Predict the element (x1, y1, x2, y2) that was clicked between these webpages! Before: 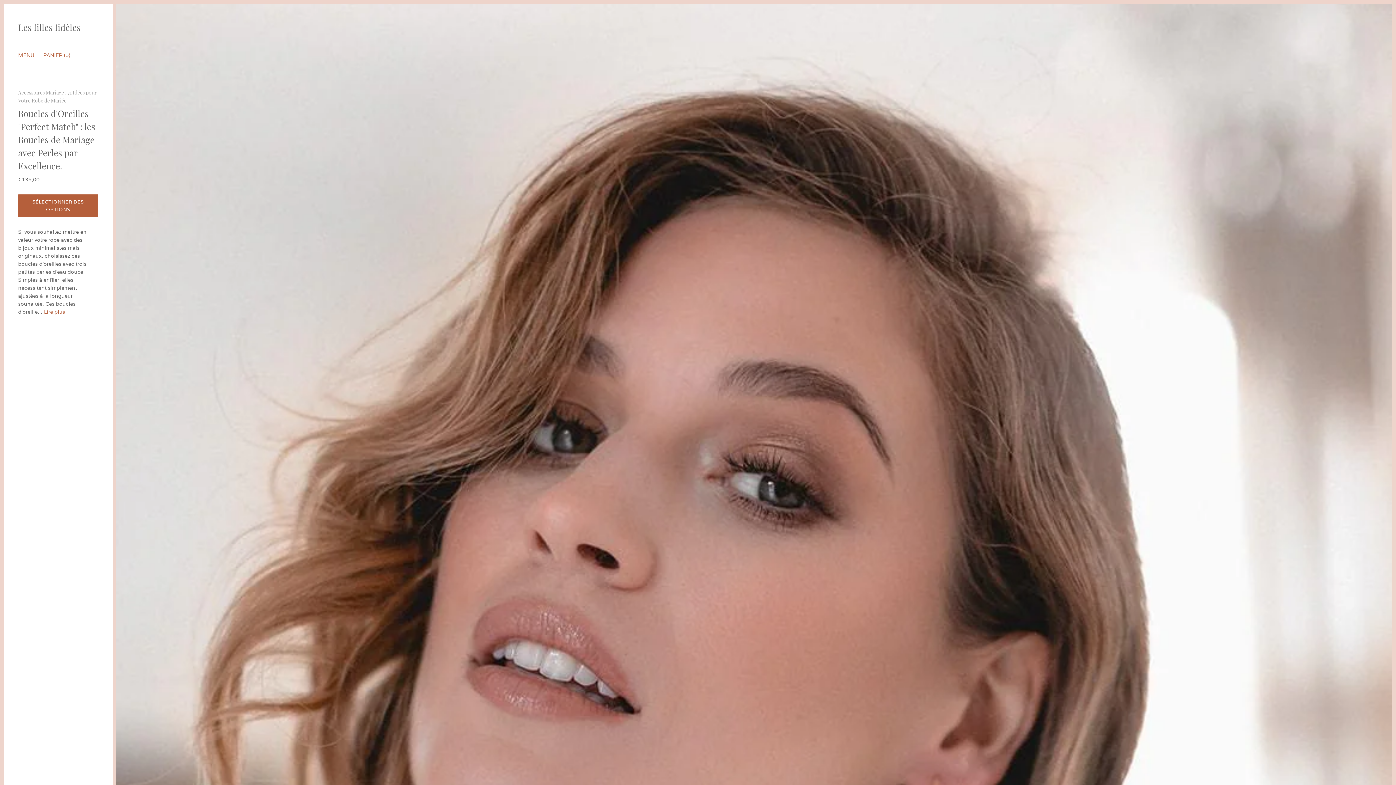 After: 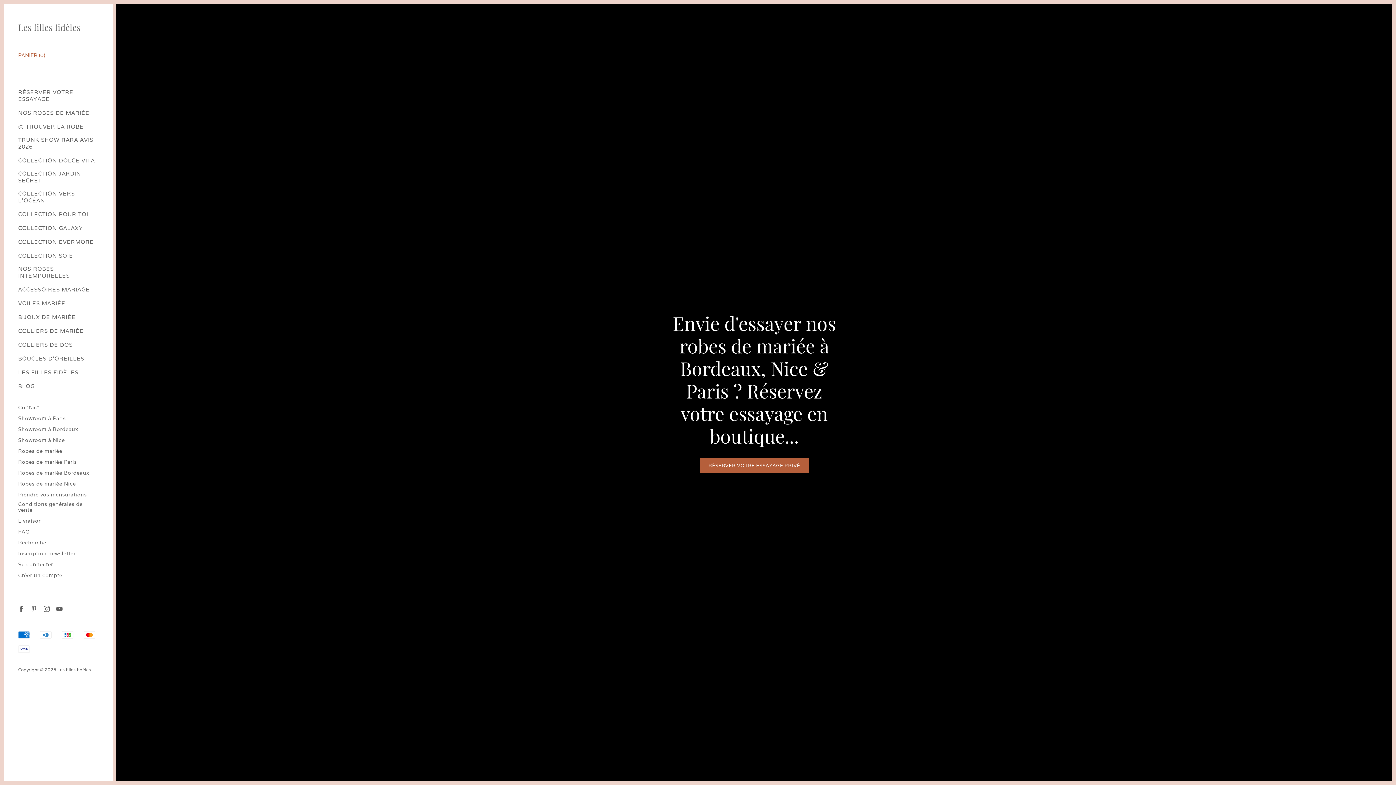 Action: label: Les filles fidèles bbox: (18, 18, 98, 36)